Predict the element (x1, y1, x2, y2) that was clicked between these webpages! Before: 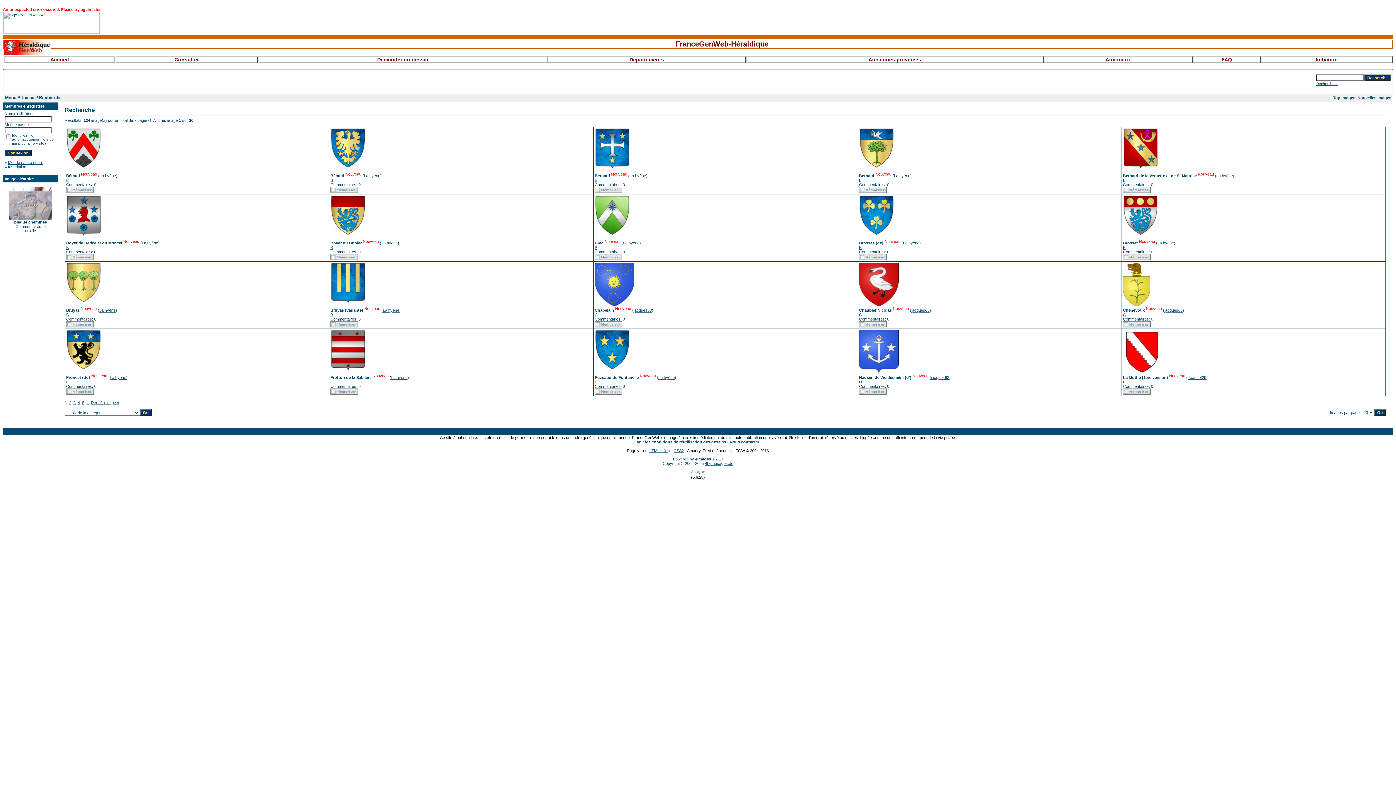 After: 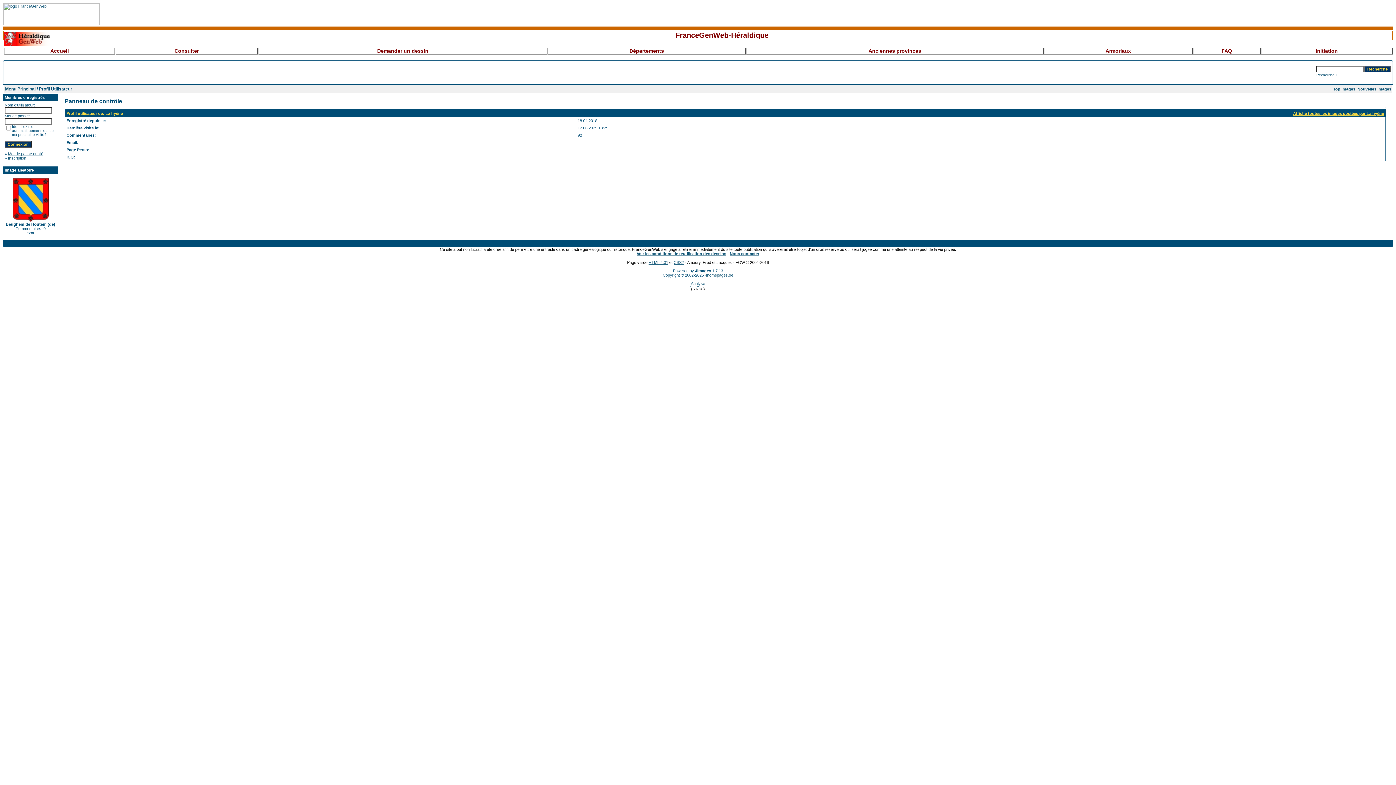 Action: bbox: (141, 240, 158, 245) label: La hyène